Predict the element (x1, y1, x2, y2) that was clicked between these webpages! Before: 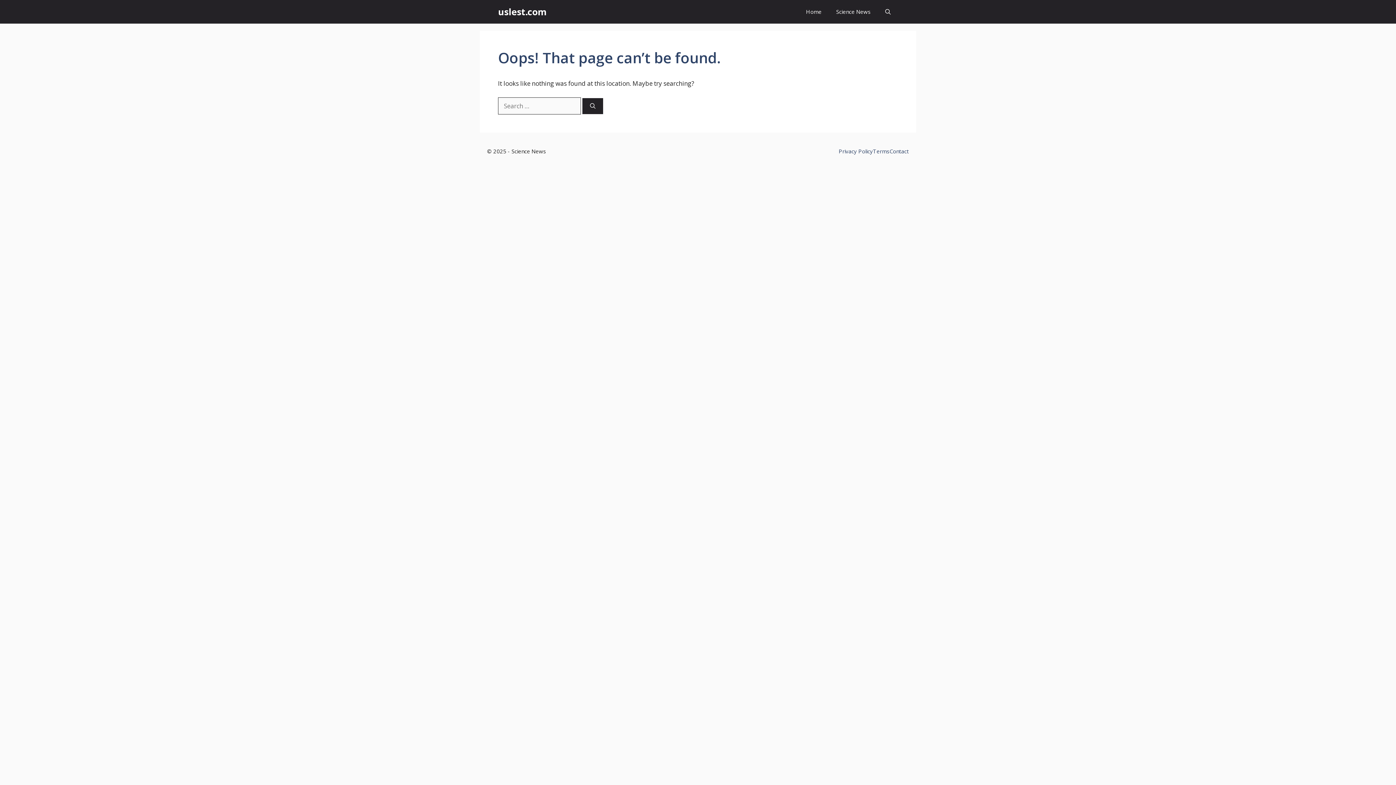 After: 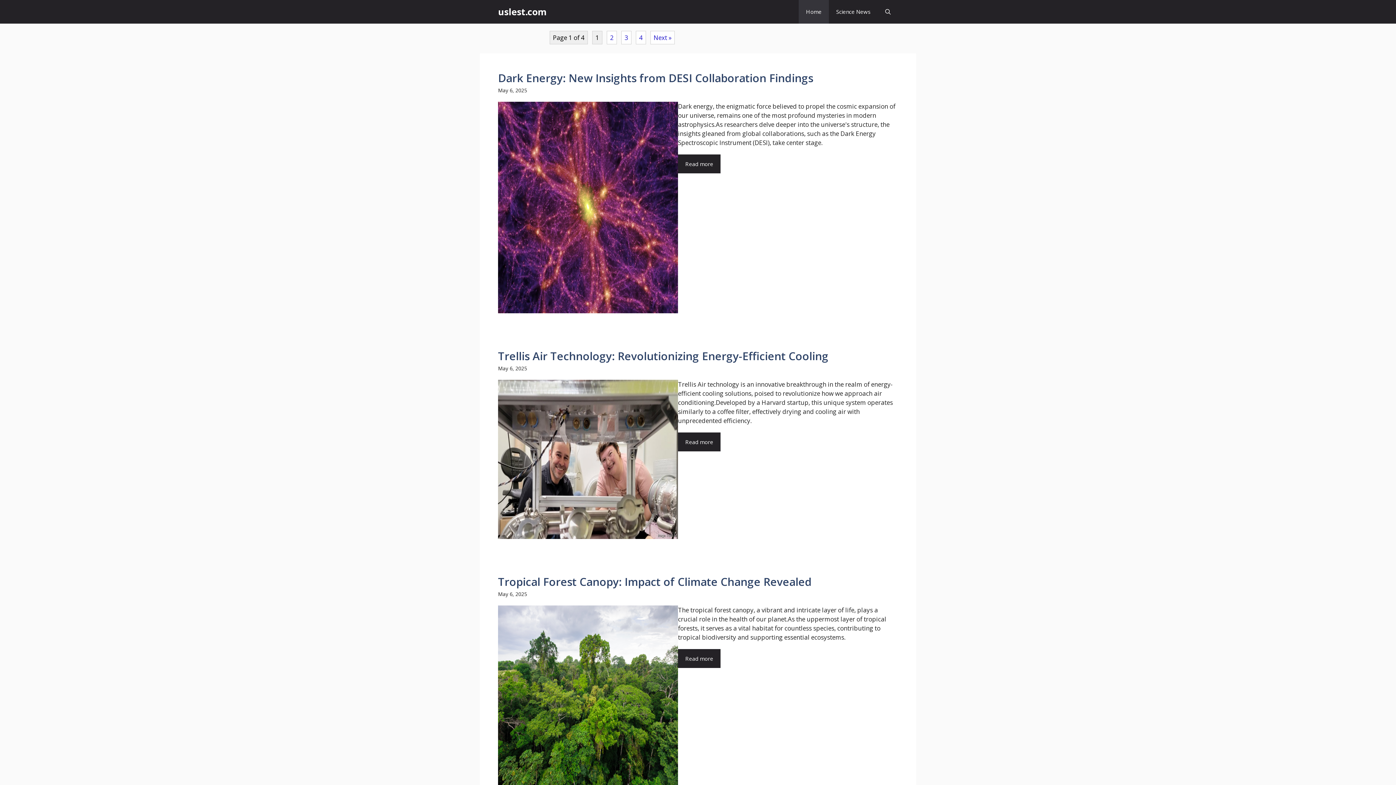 Action: bbox: (798, 0, 829, 23) label: Home